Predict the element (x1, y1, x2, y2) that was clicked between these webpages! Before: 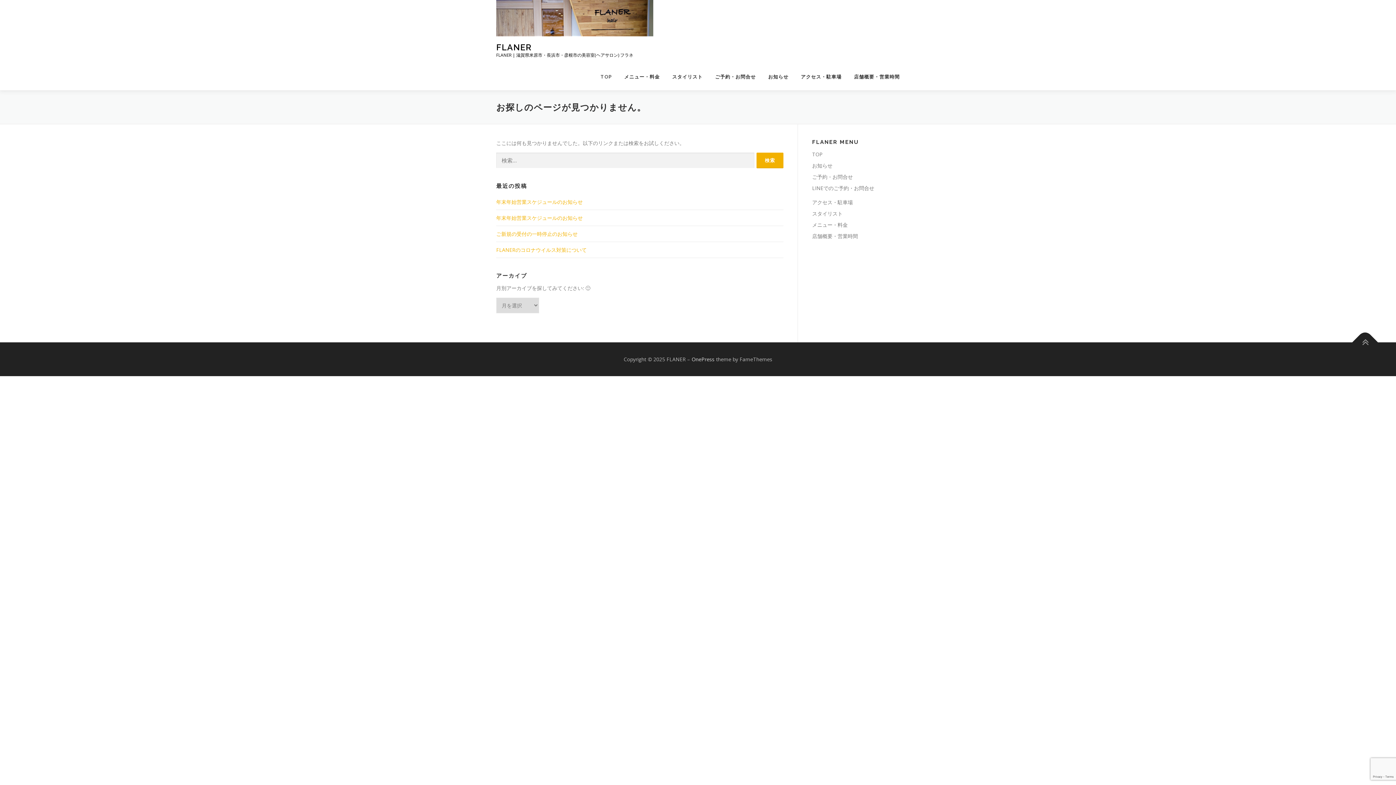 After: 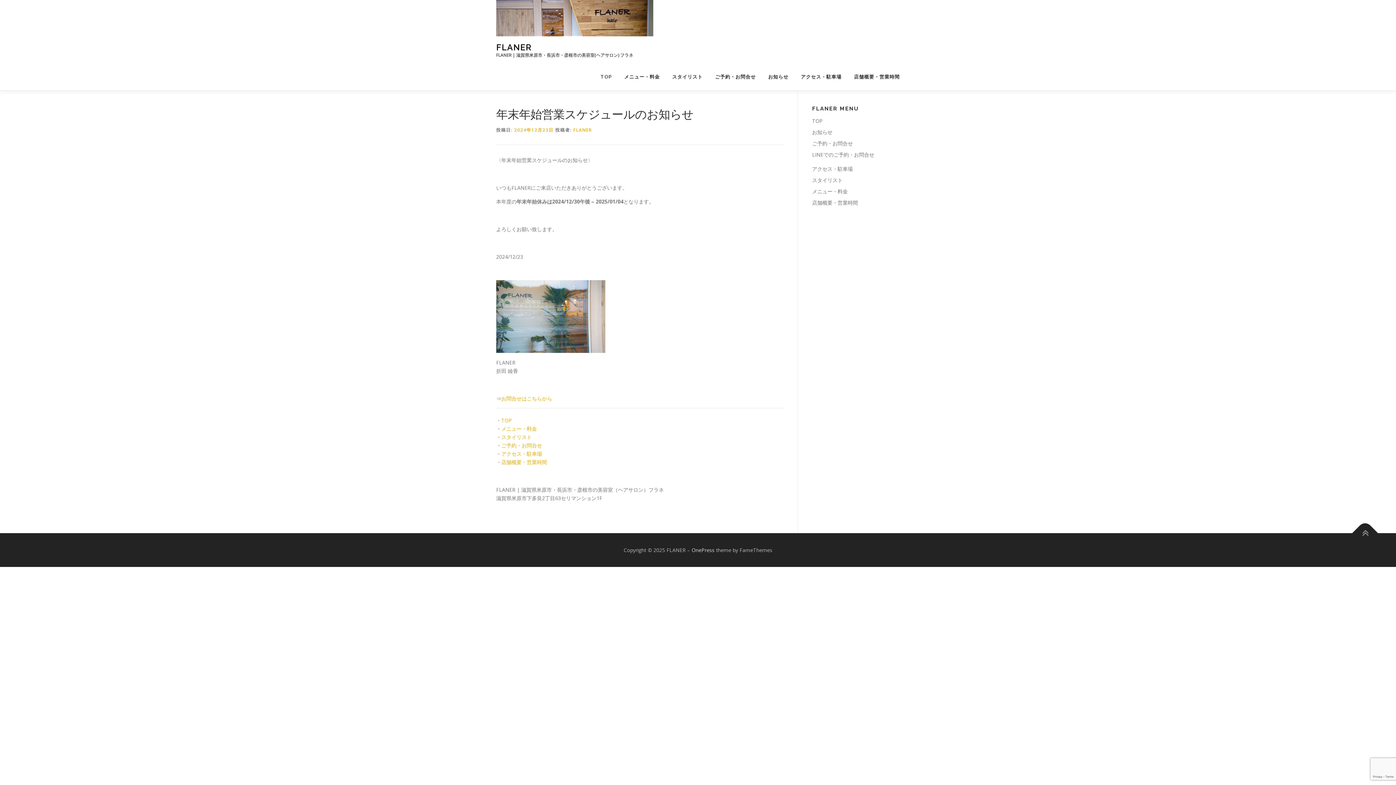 Action: label: 年末年始営業スケジュールのお知らせ bbox: (496, 198, 582, 205)